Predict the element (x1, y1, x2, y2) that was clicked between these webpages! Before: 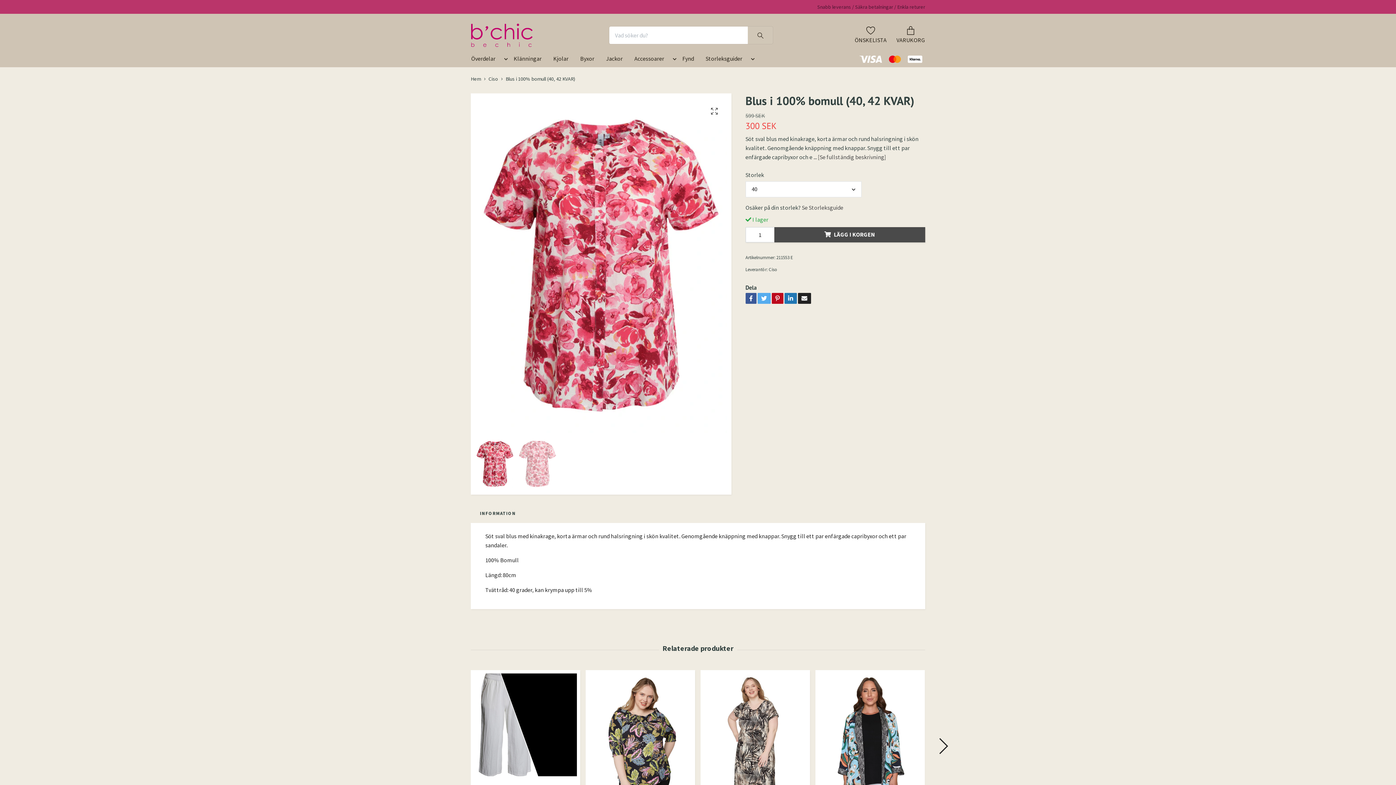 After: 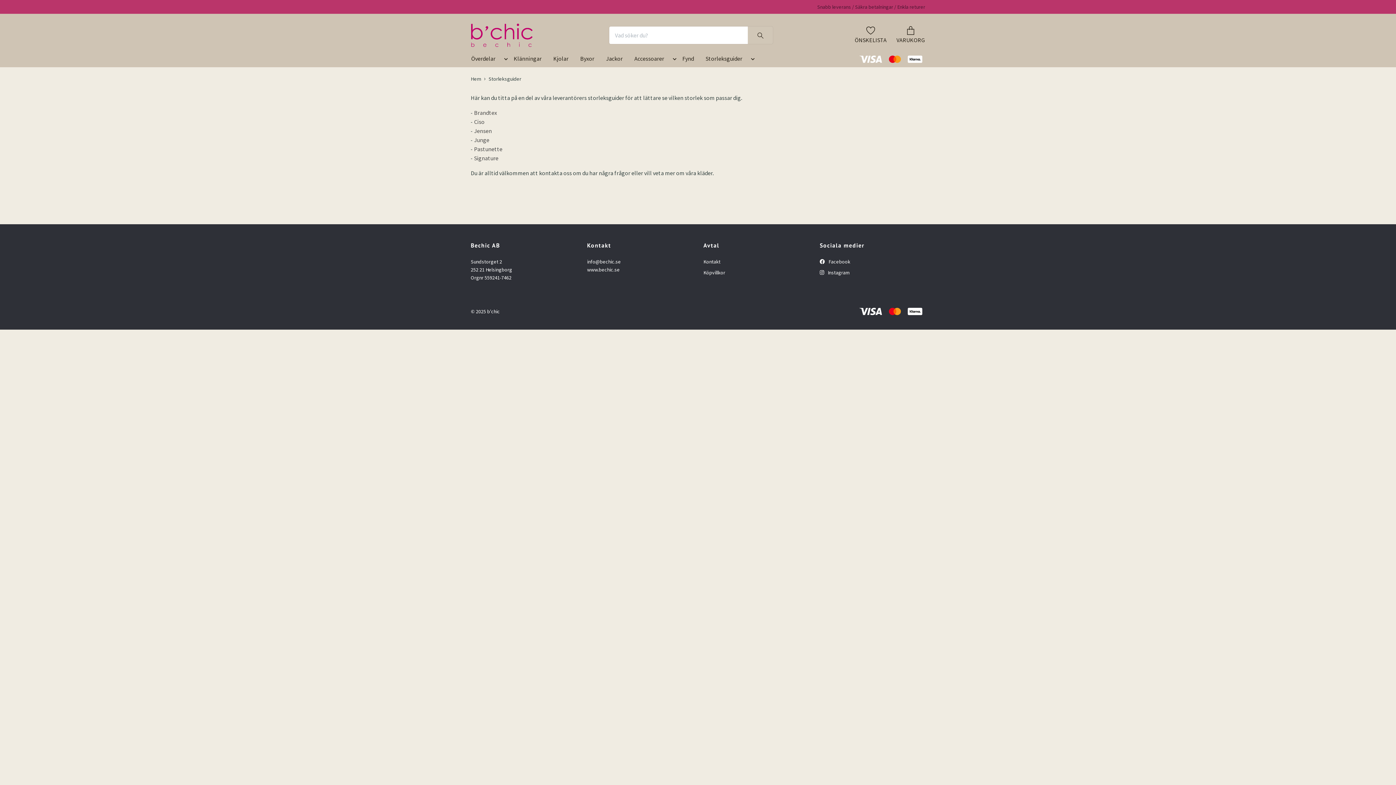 Action: bbox: (700, 52, 748, 67) label: Storleksguider